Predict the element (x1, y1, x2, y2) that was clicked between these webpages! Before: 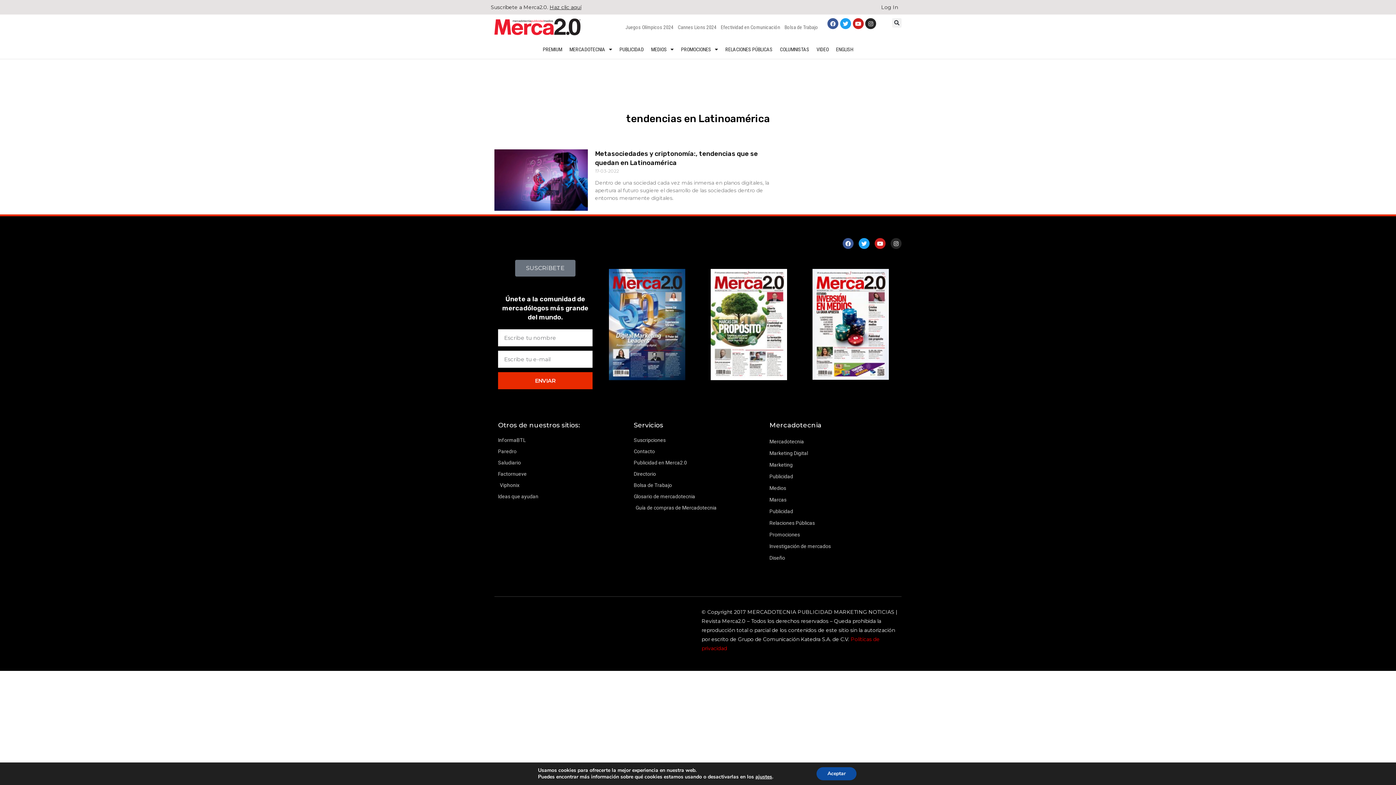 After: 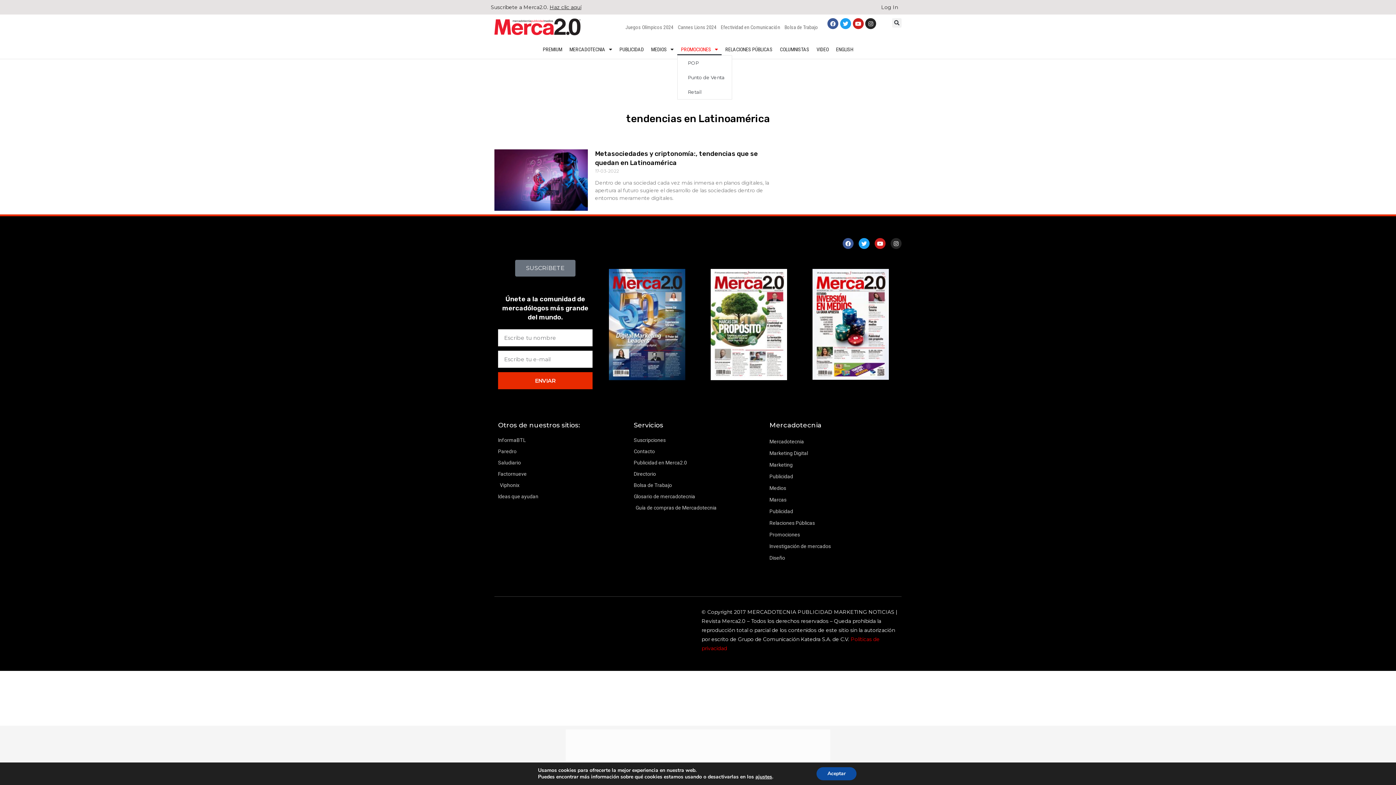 Action: bbox: (677, 43, 721, 55) label: PROMOCIONES